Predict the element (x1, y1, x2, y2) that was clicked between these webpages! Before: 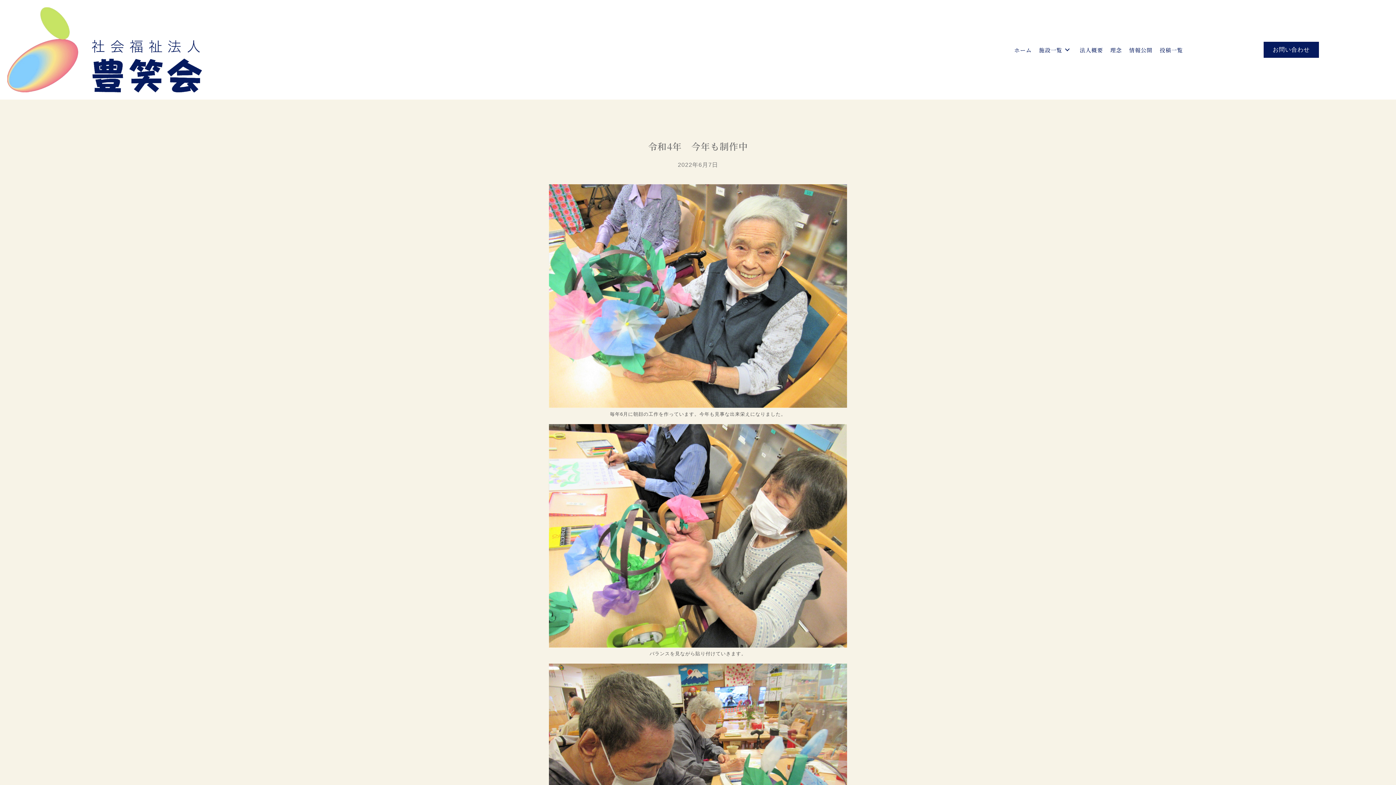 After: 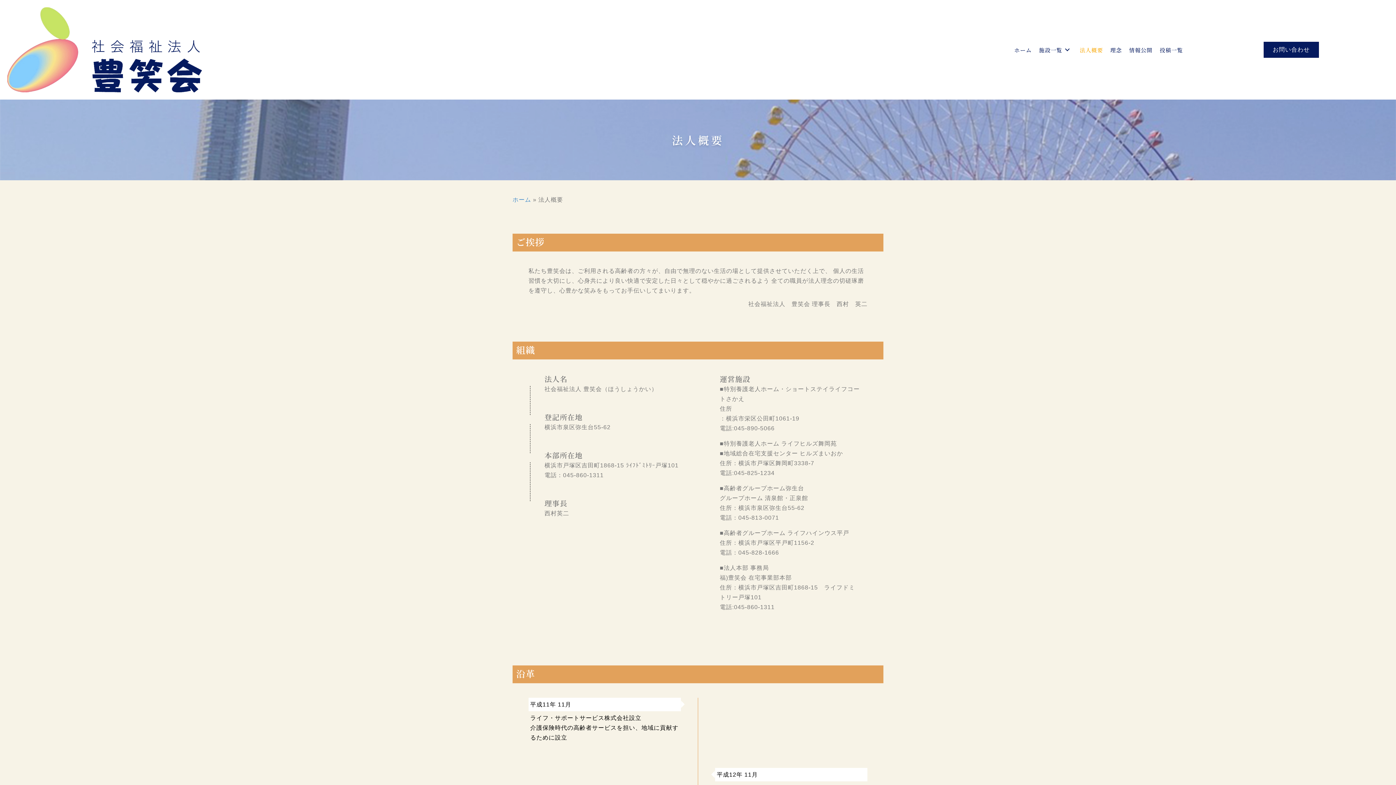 Action: label: 法人概要 bbox: (1076, 41, 1106, 58)